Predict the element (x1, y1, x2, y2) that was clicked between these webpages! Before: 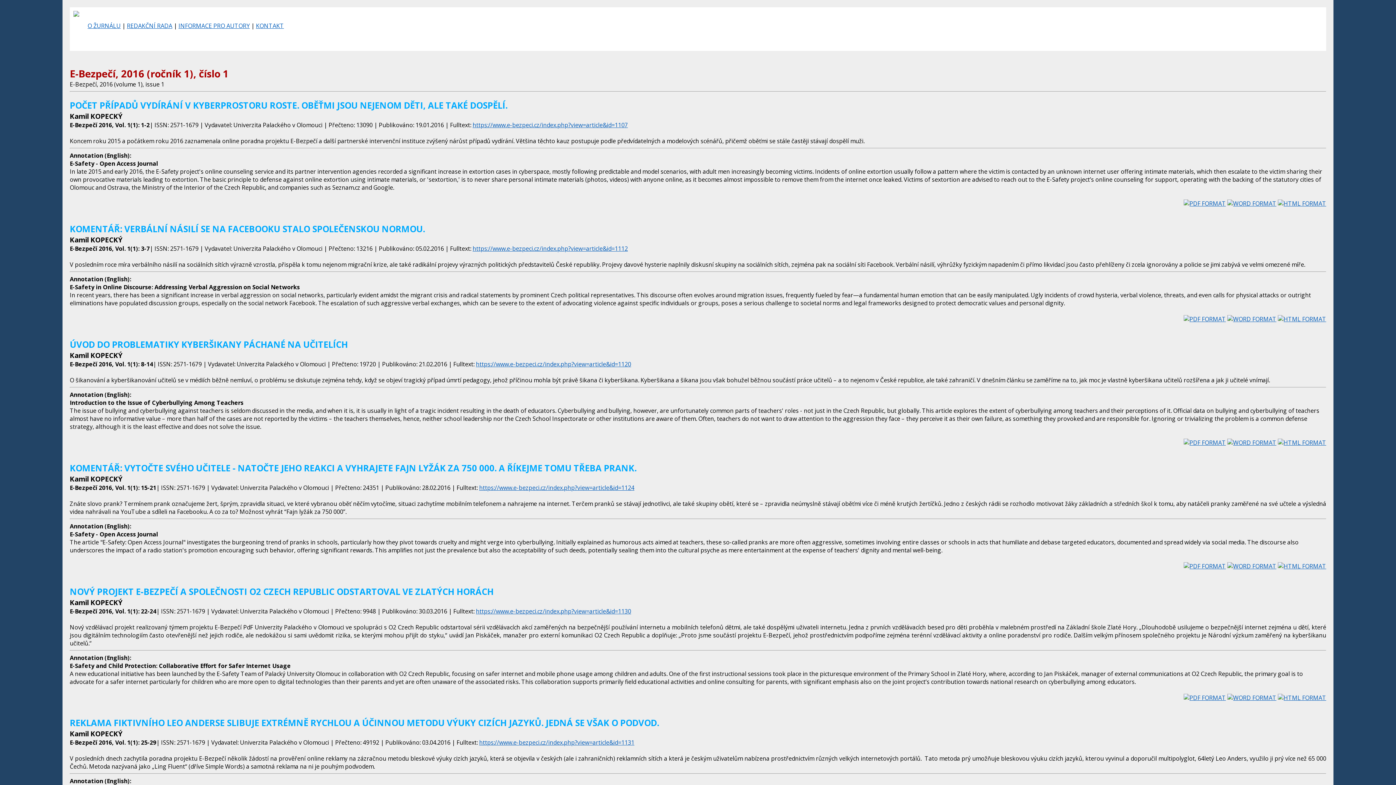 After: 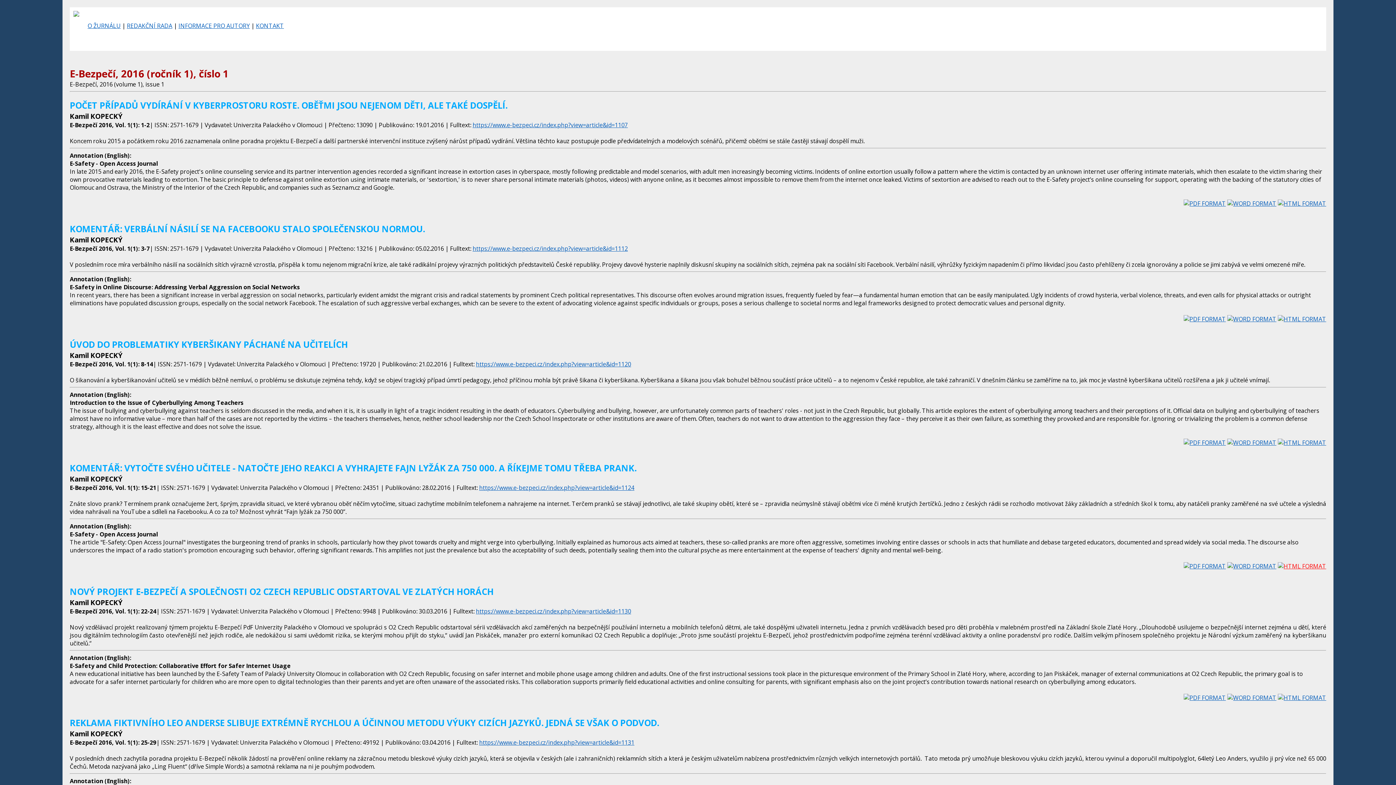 Action: bbox: (1278, 562, 1326, 570)